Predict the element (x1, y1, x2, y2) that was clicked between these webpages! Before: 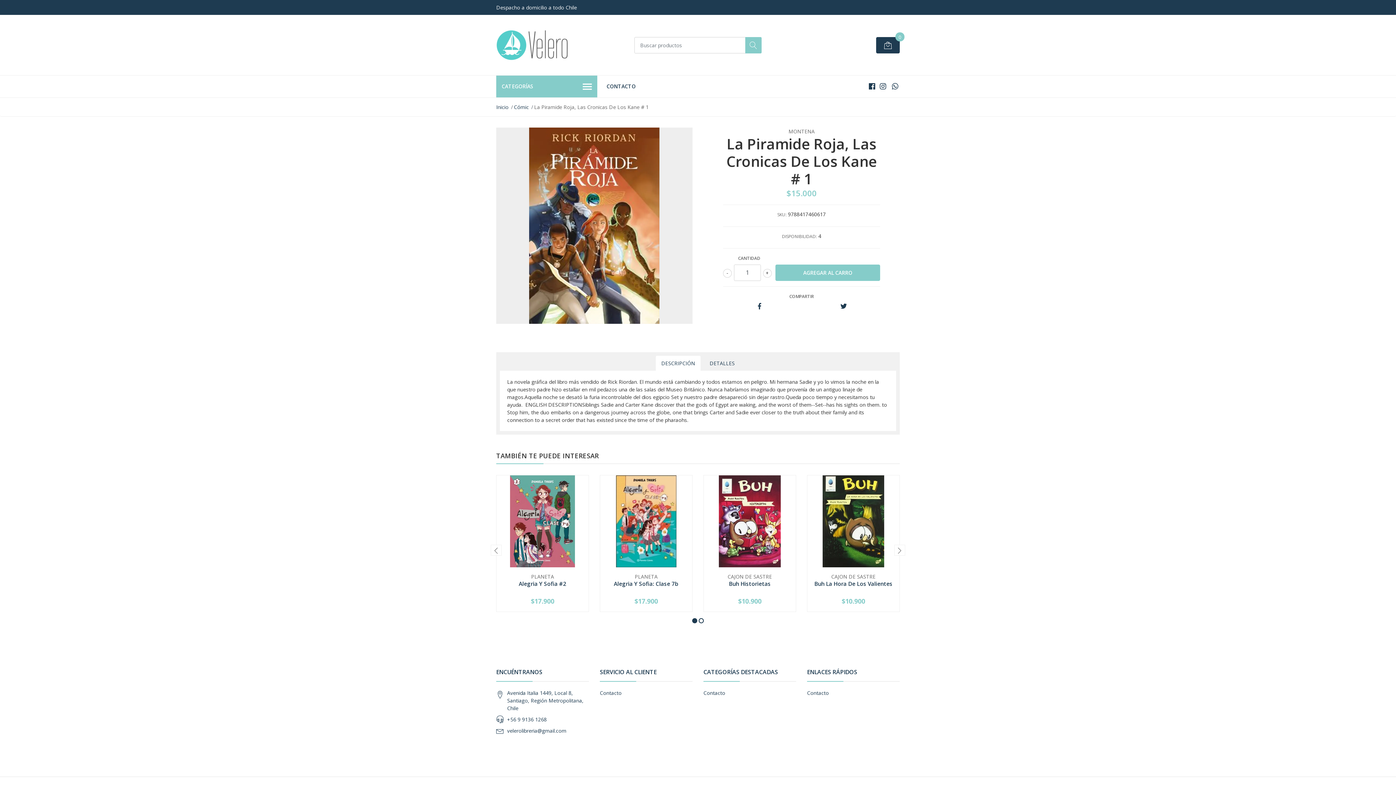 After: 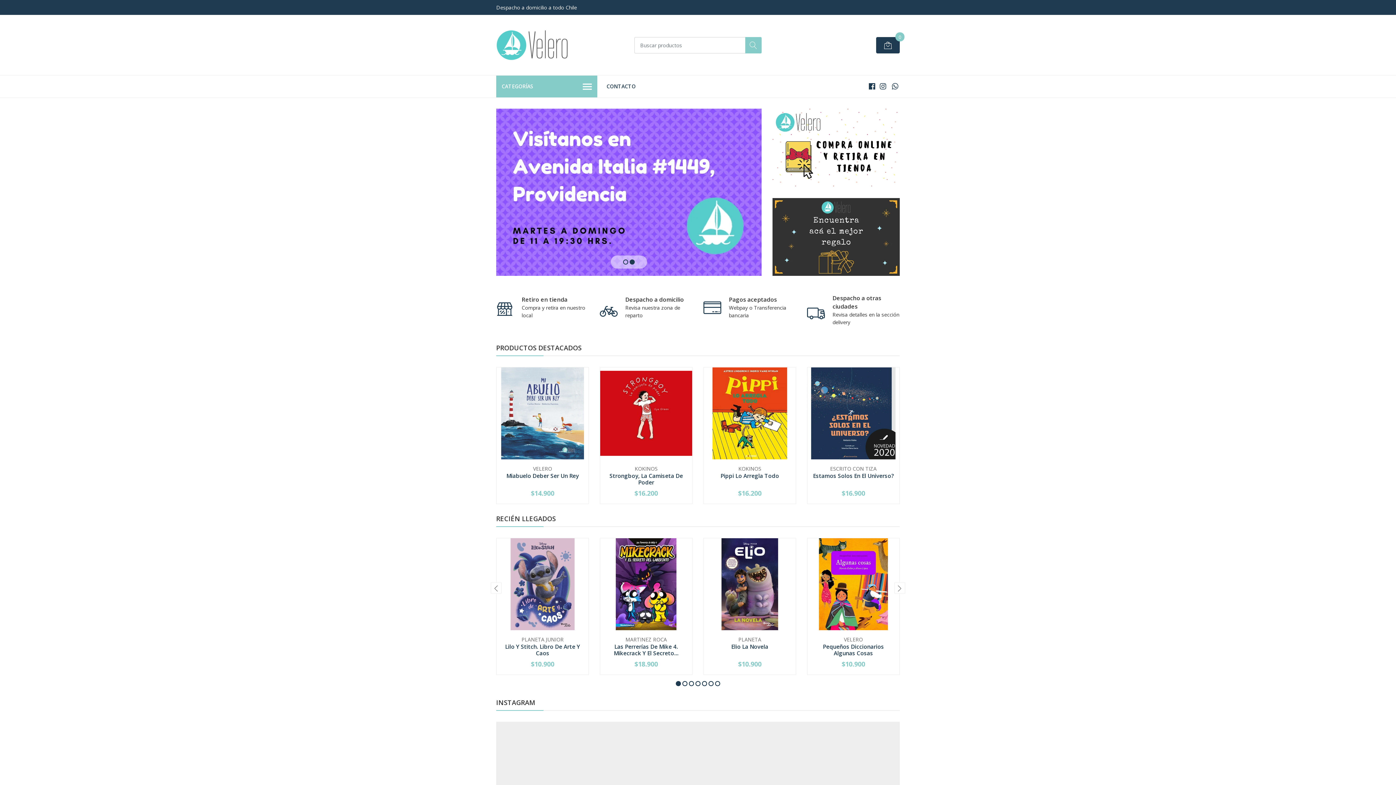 Action: bbox: (496, 103, 508, 110) label: Inicio